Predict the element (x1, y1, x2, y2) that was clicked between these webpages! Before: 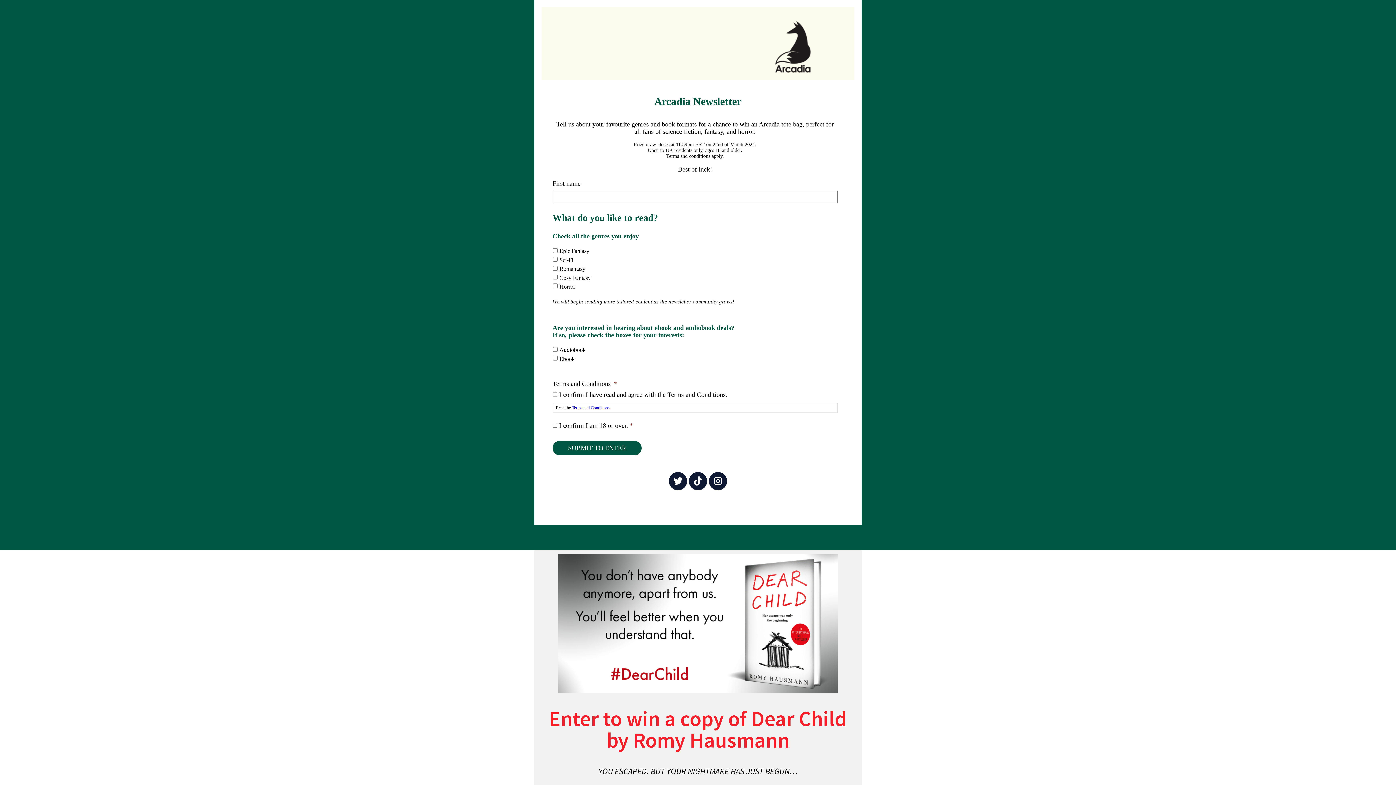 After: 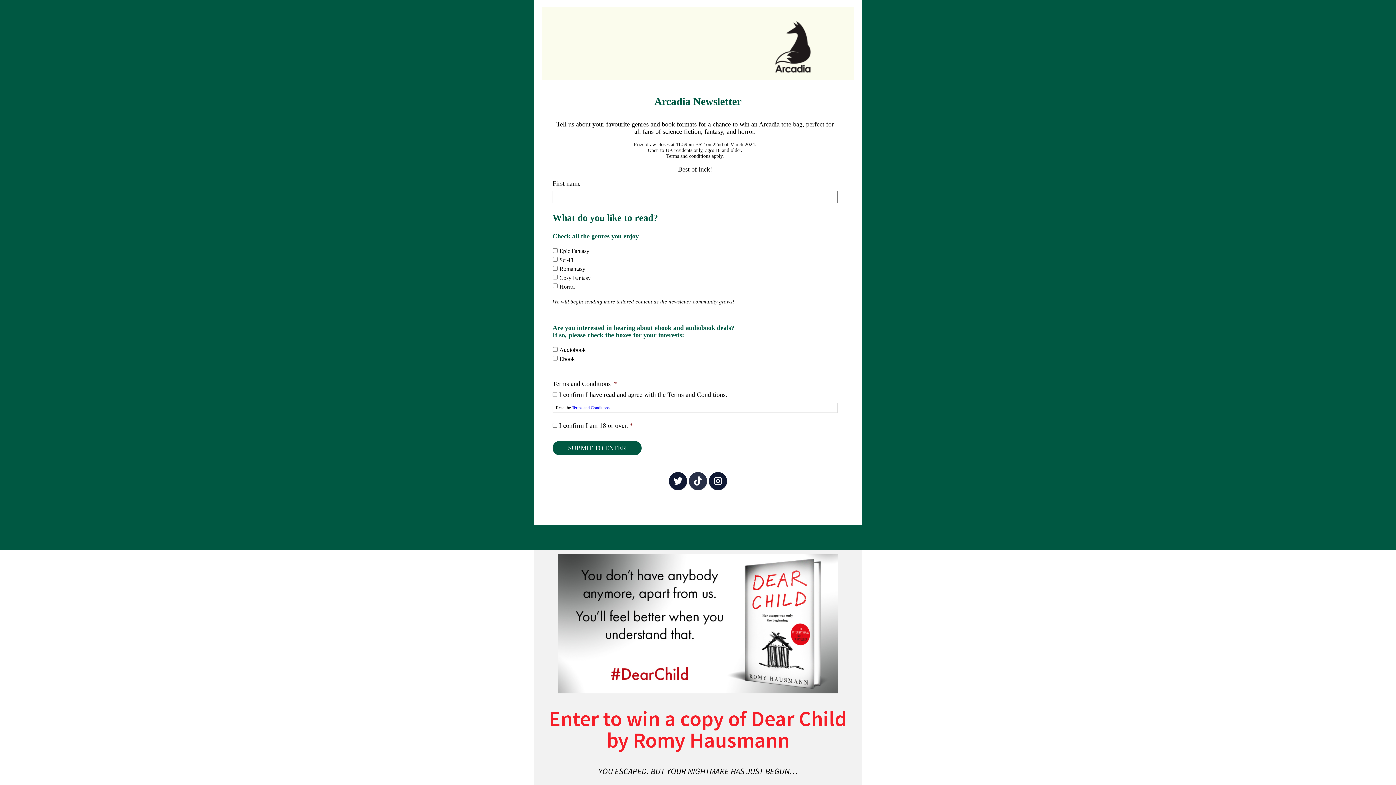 Action: label: Tiktok bbox: (689, 472, 707, 490)